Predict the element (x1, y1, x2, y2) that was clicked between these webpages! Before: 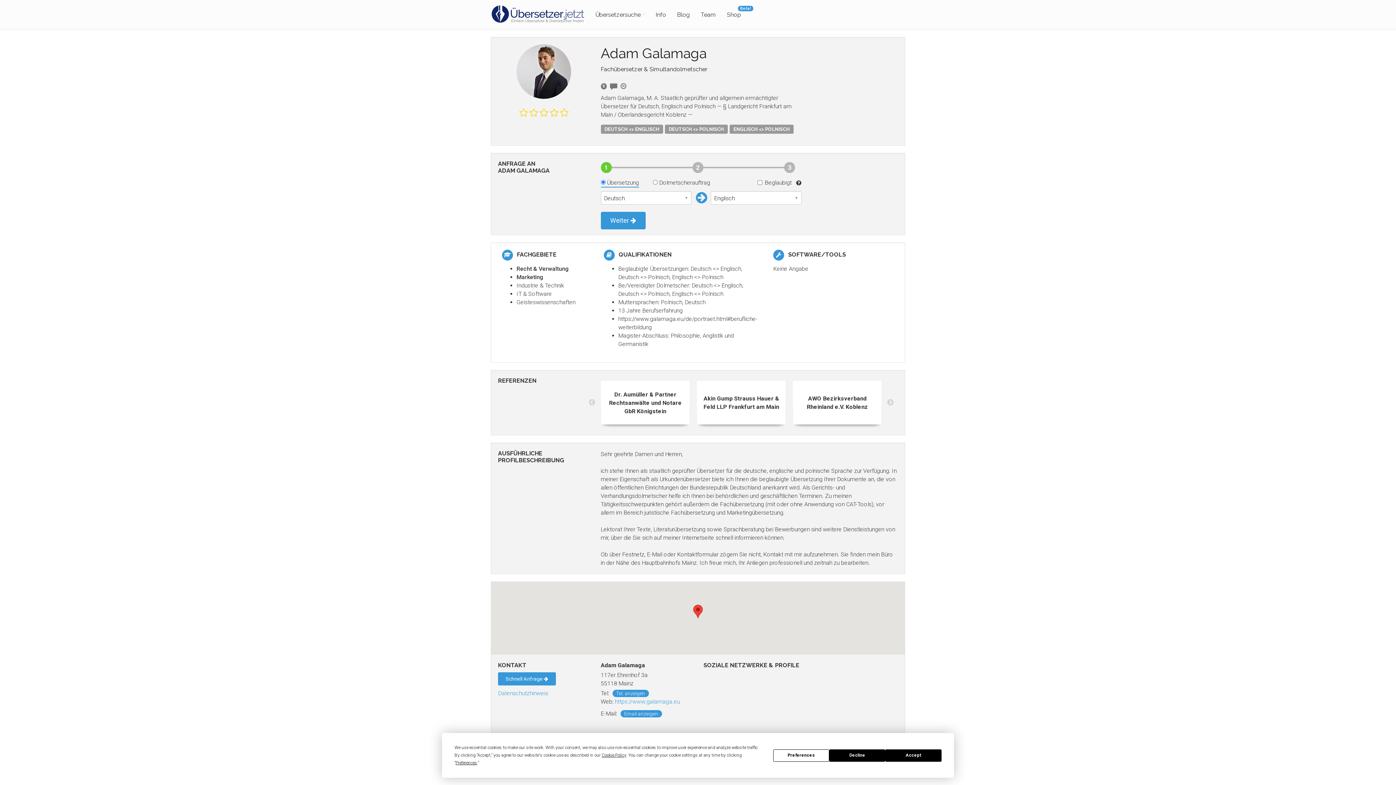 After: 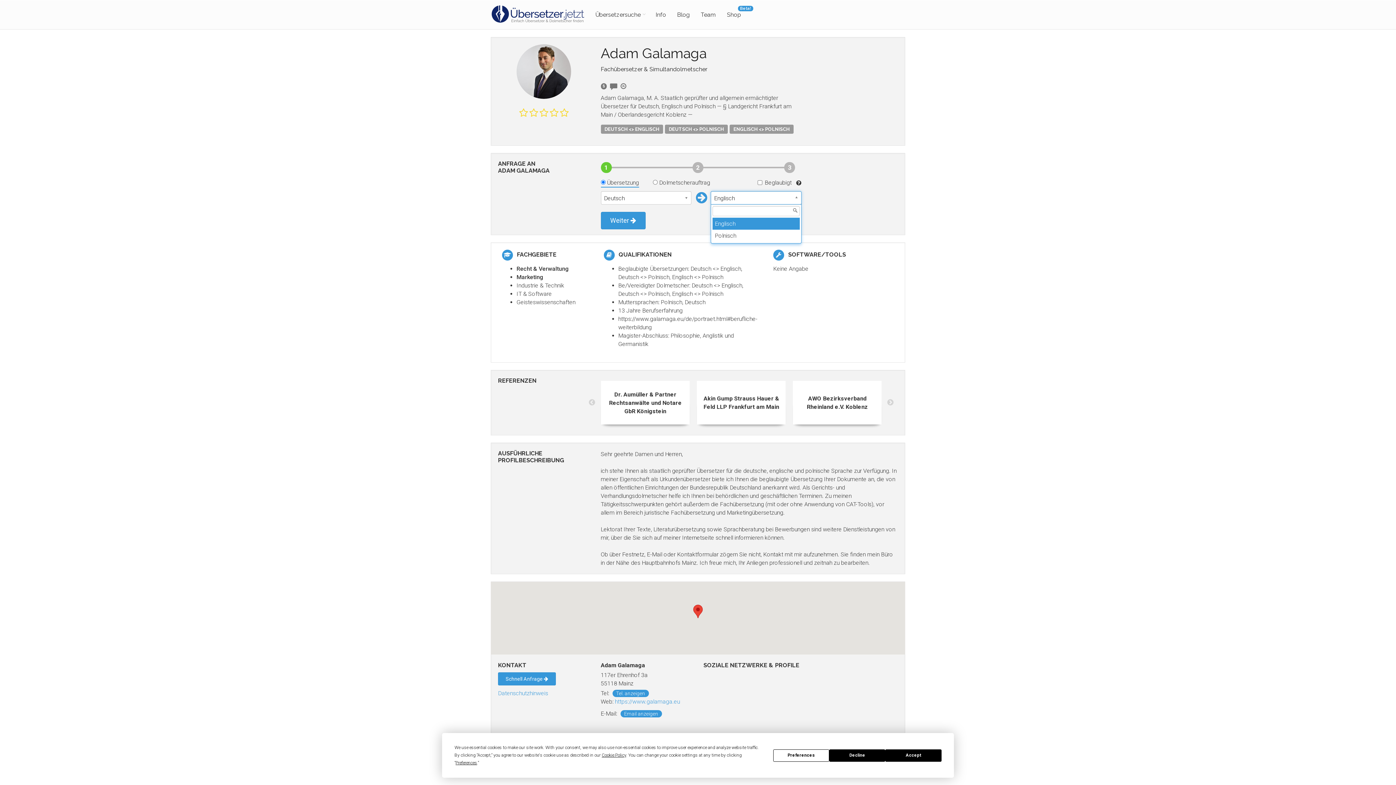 Action: bbox: (711, 191, 801, 204) label: Englisch